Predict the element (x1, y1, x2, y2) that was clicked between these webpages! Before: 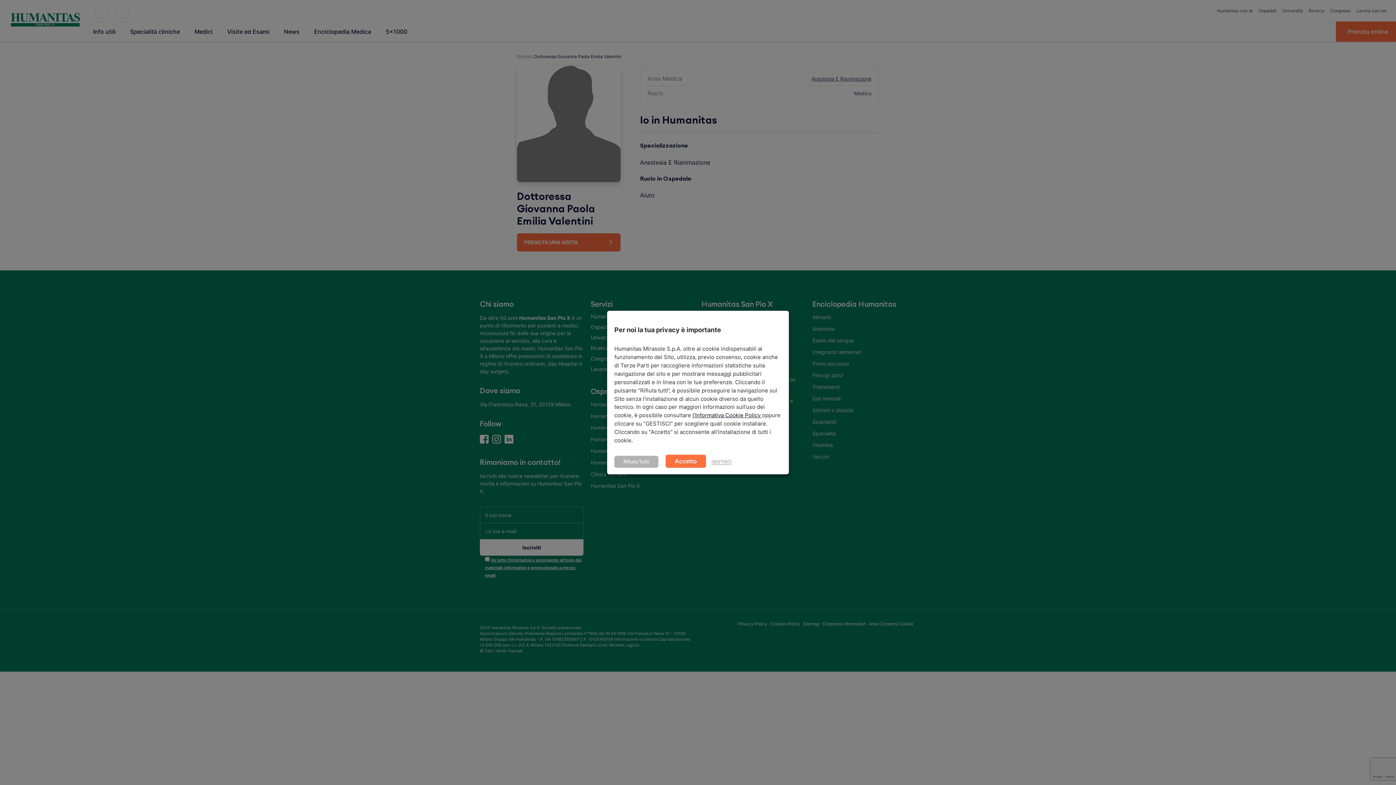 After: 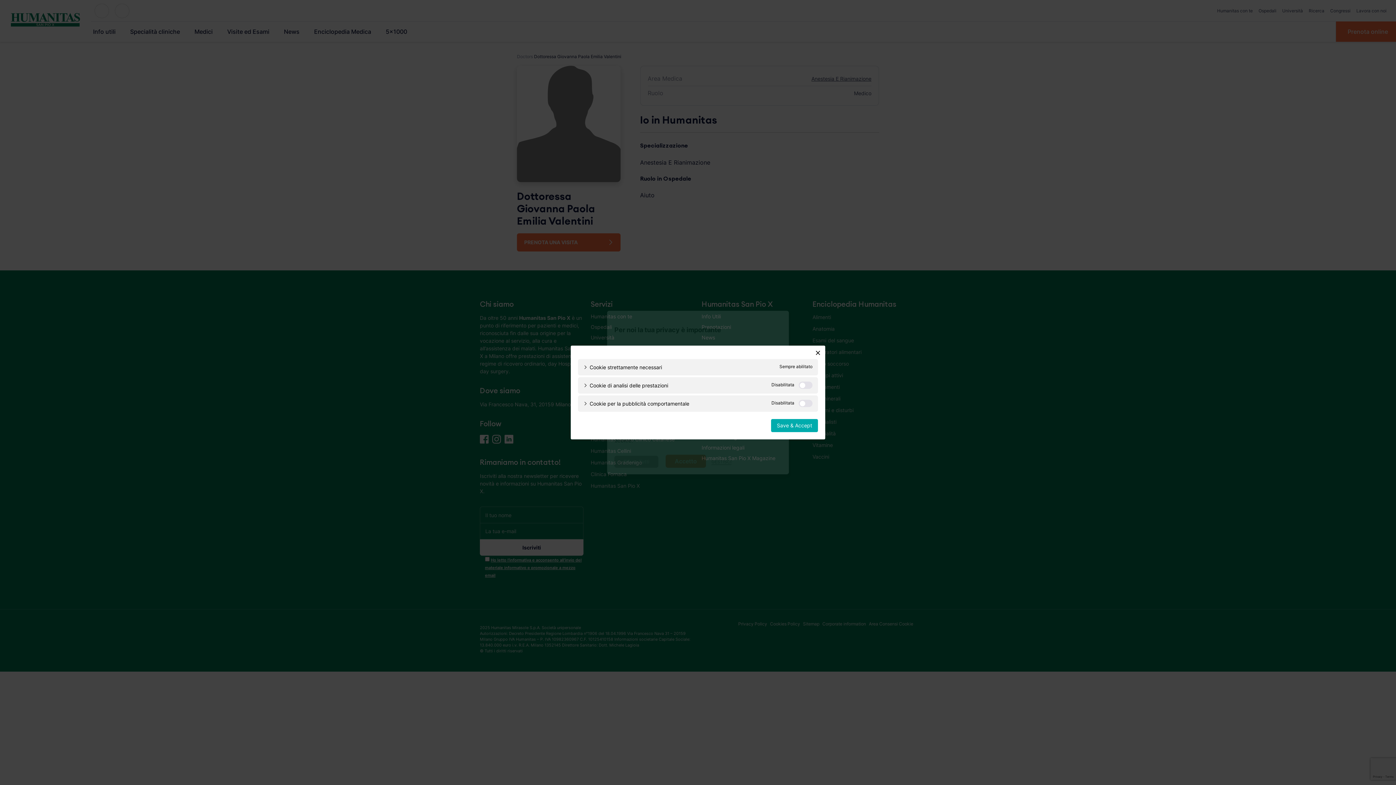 Action: label: GESTISCI bbox: (711, 459, 731, 465)